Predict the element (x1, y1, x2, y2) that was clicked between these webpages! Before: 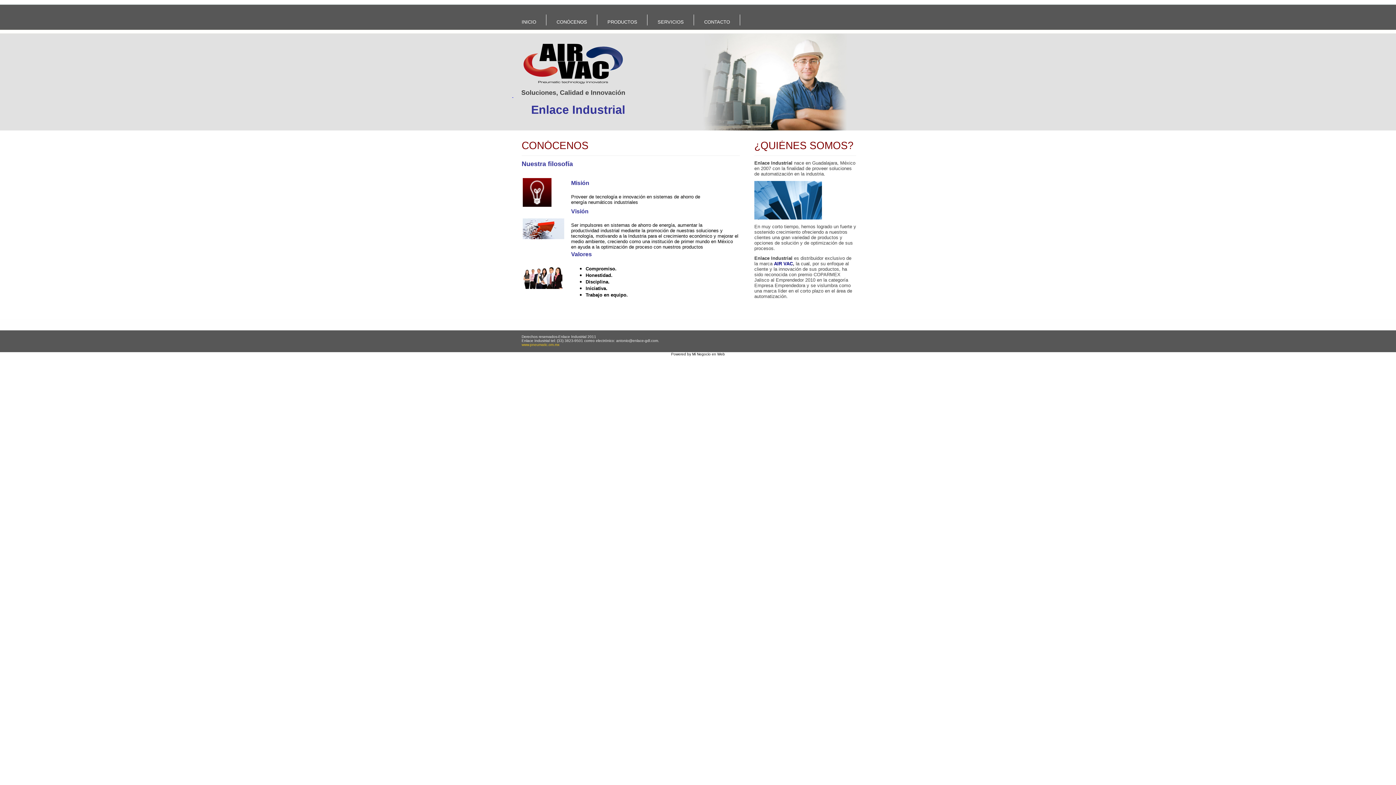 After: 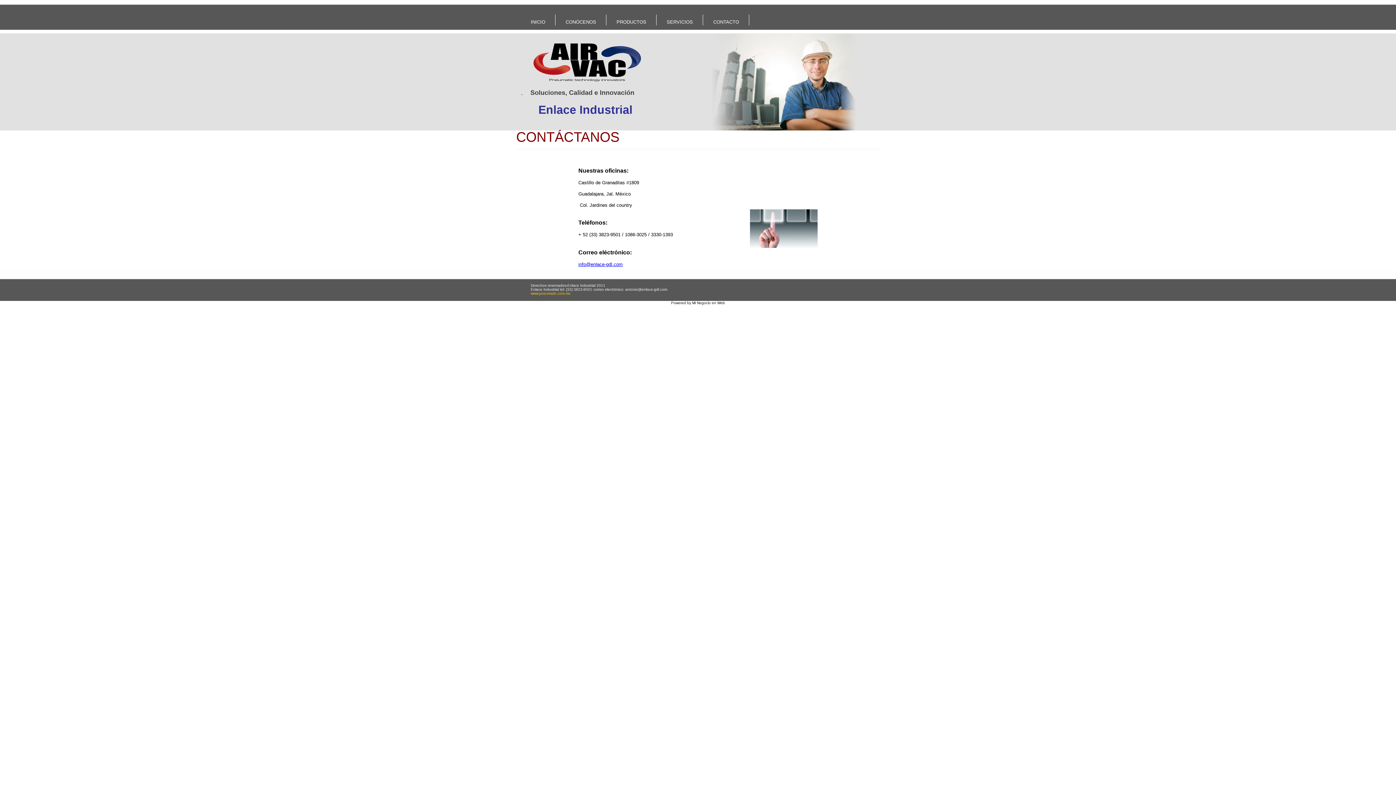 Action: label: CONTACTO bbox: (694, 14, 740, 25)